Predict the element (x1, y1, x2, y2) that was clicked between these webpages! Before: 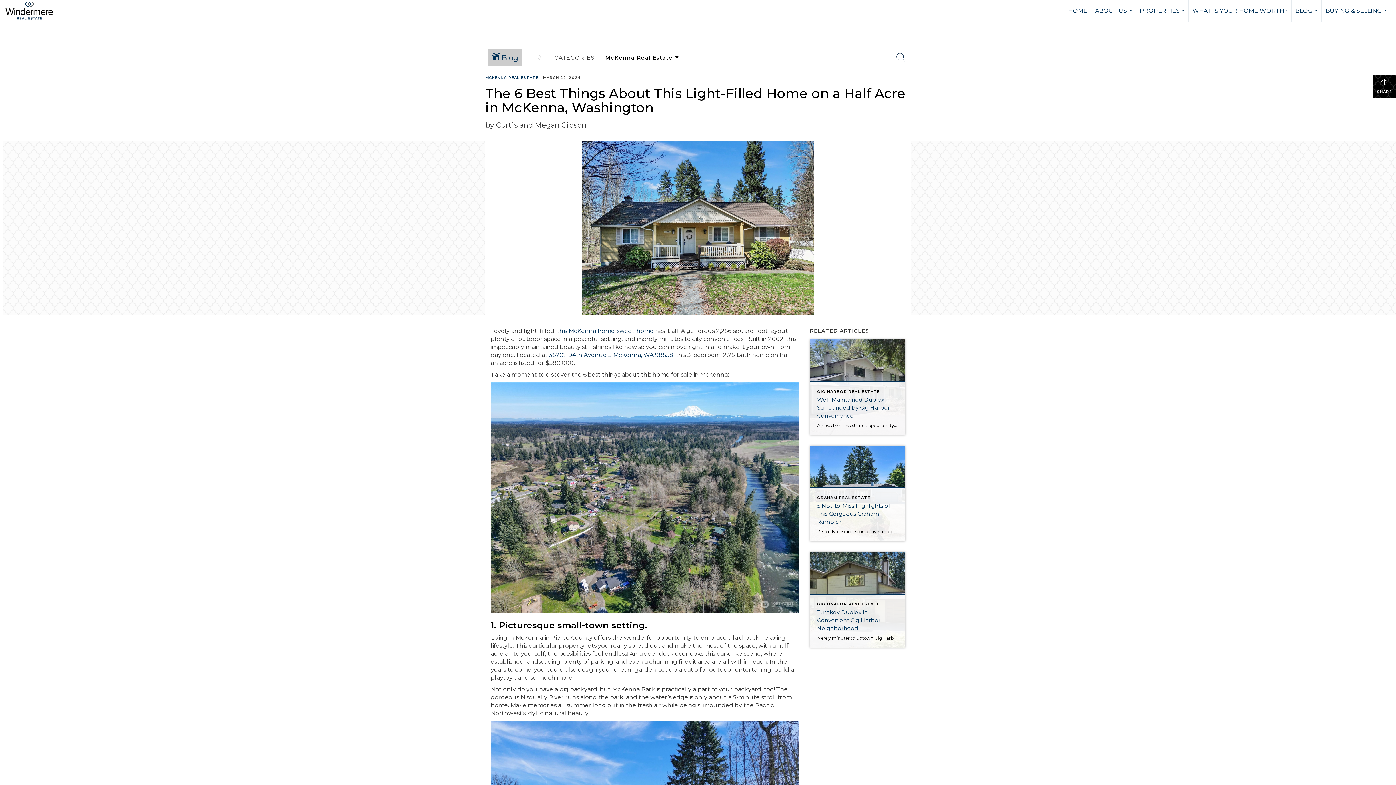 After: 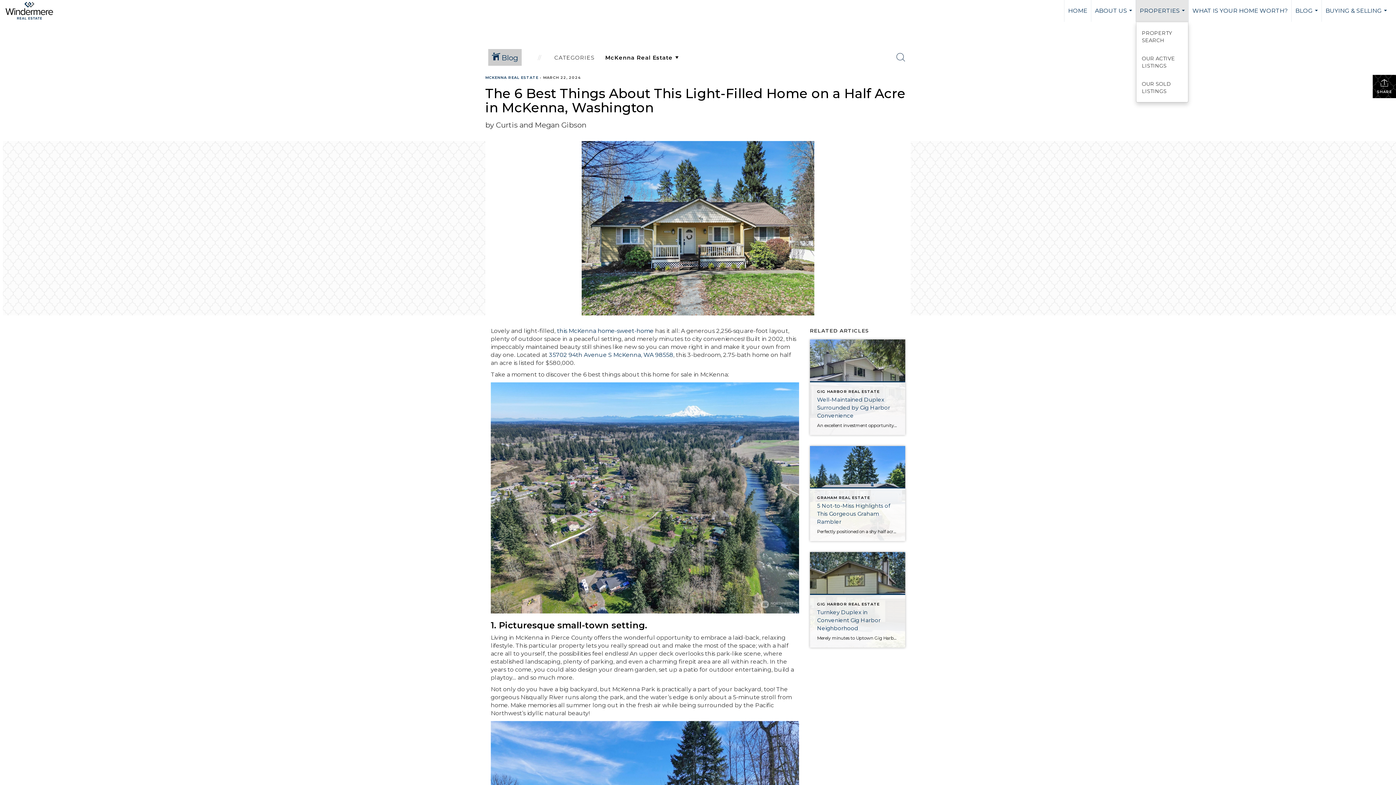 Action: label: PROPERTIES... bbox: (1136, 0, 1188, 21)